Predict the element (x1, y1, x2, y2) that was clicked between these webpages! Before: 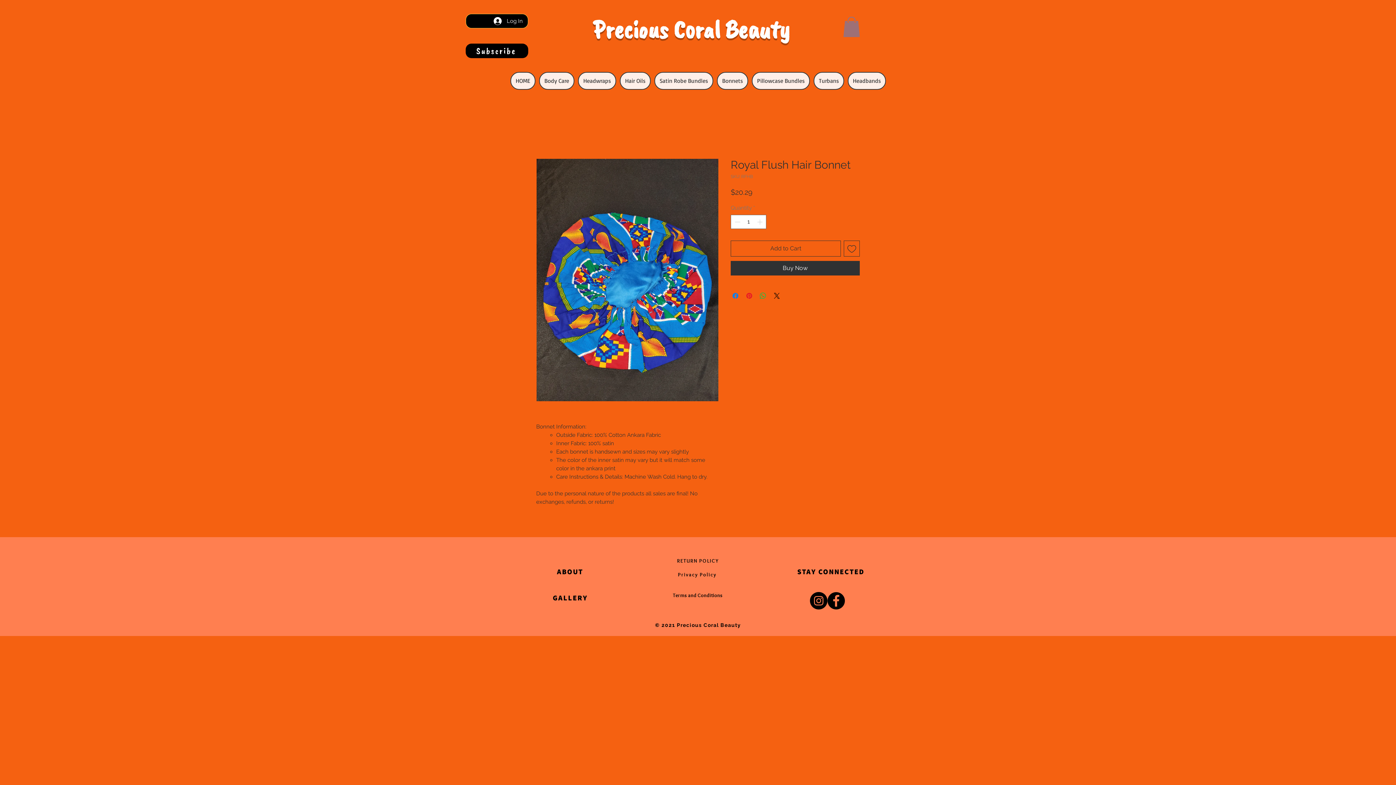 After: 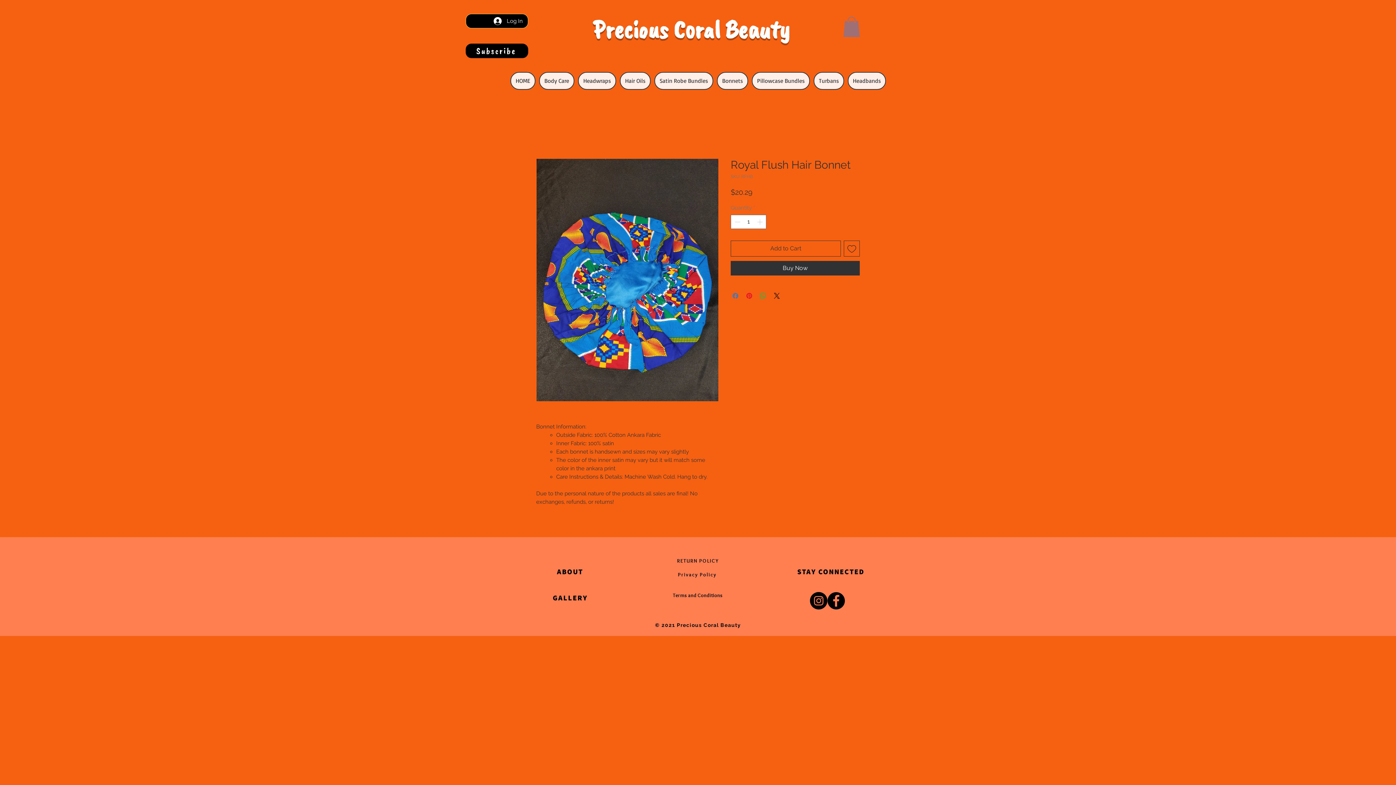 Action: bbox: (731, 291, 740, 300) label: Share on Facebook